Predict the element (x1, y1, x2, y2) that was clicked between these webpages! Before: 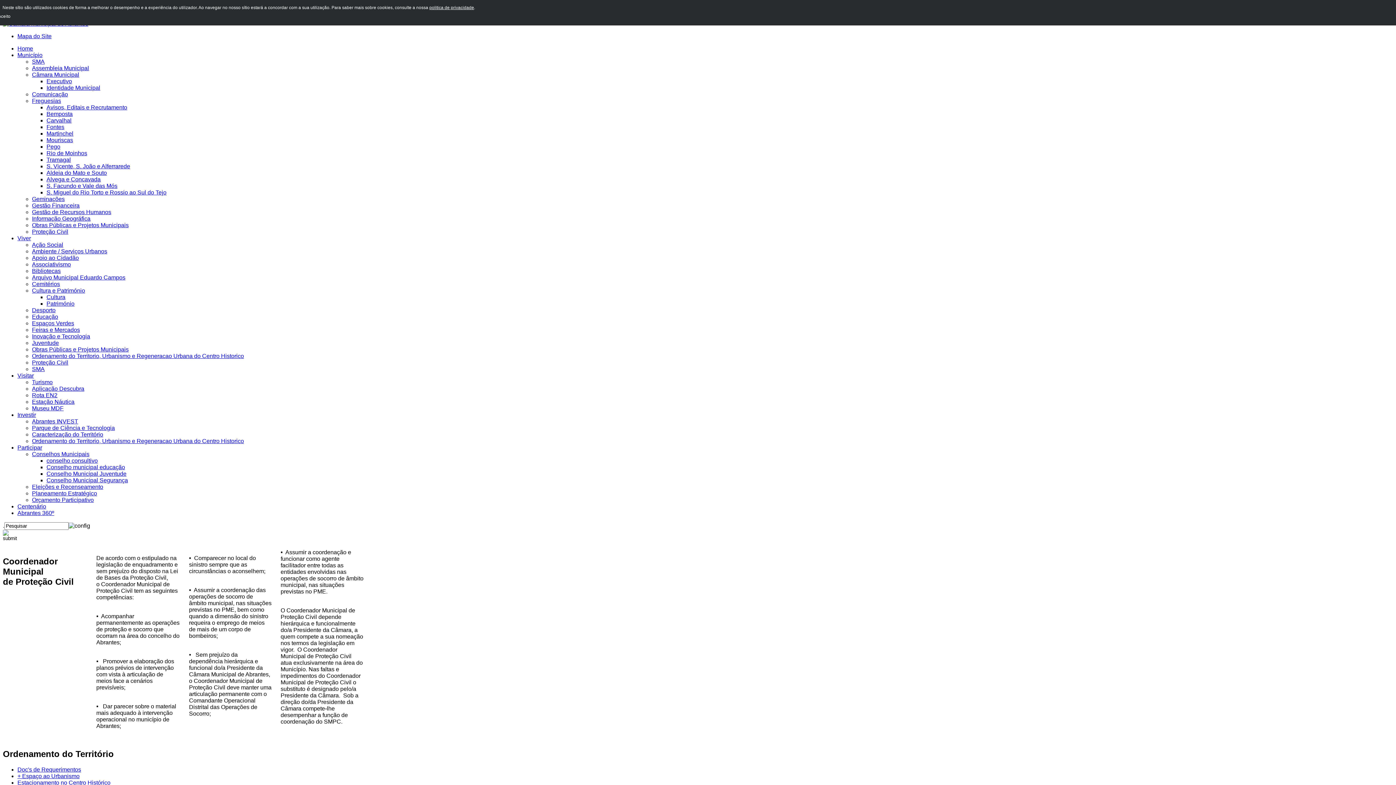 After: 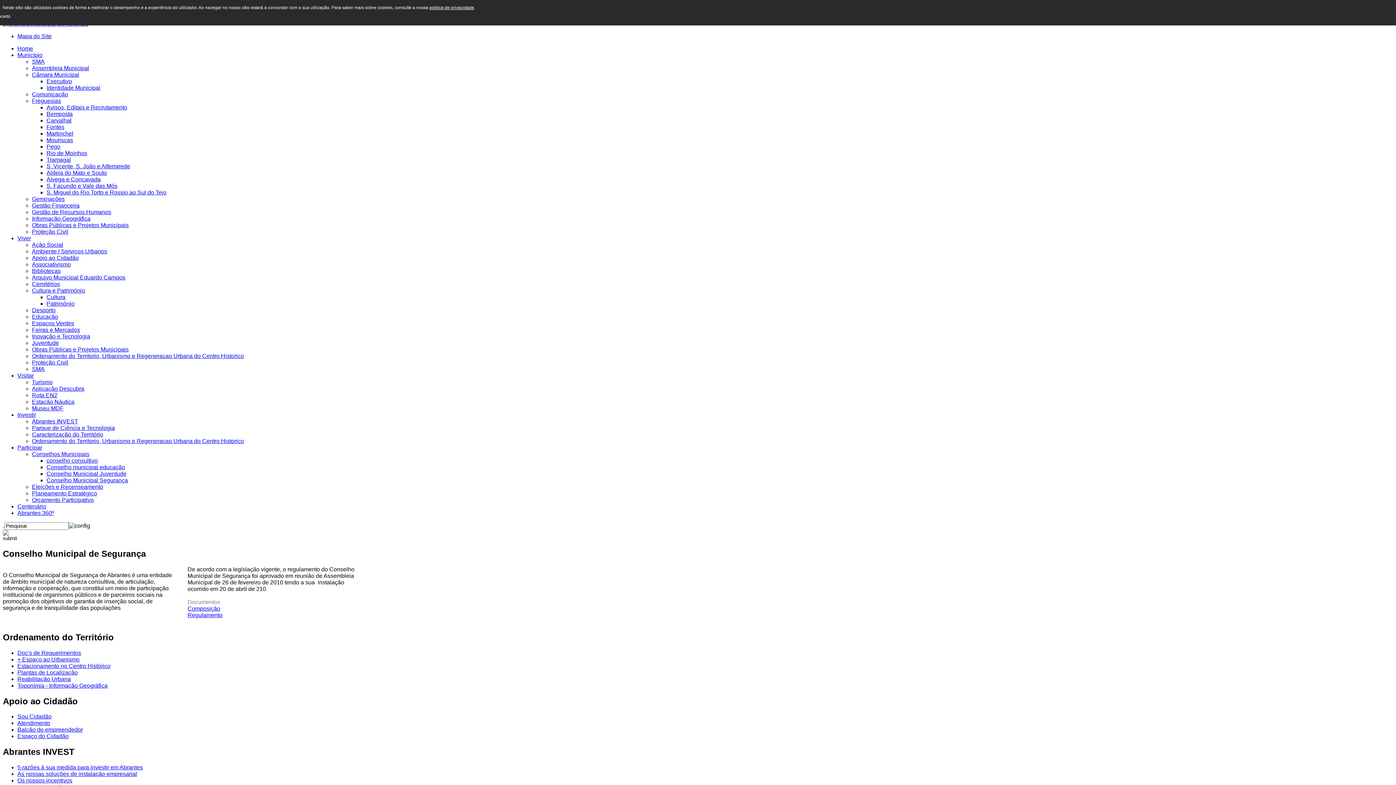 Action: bbox: (46, 477, 128, 483) label: Conselho Municipal Segurança